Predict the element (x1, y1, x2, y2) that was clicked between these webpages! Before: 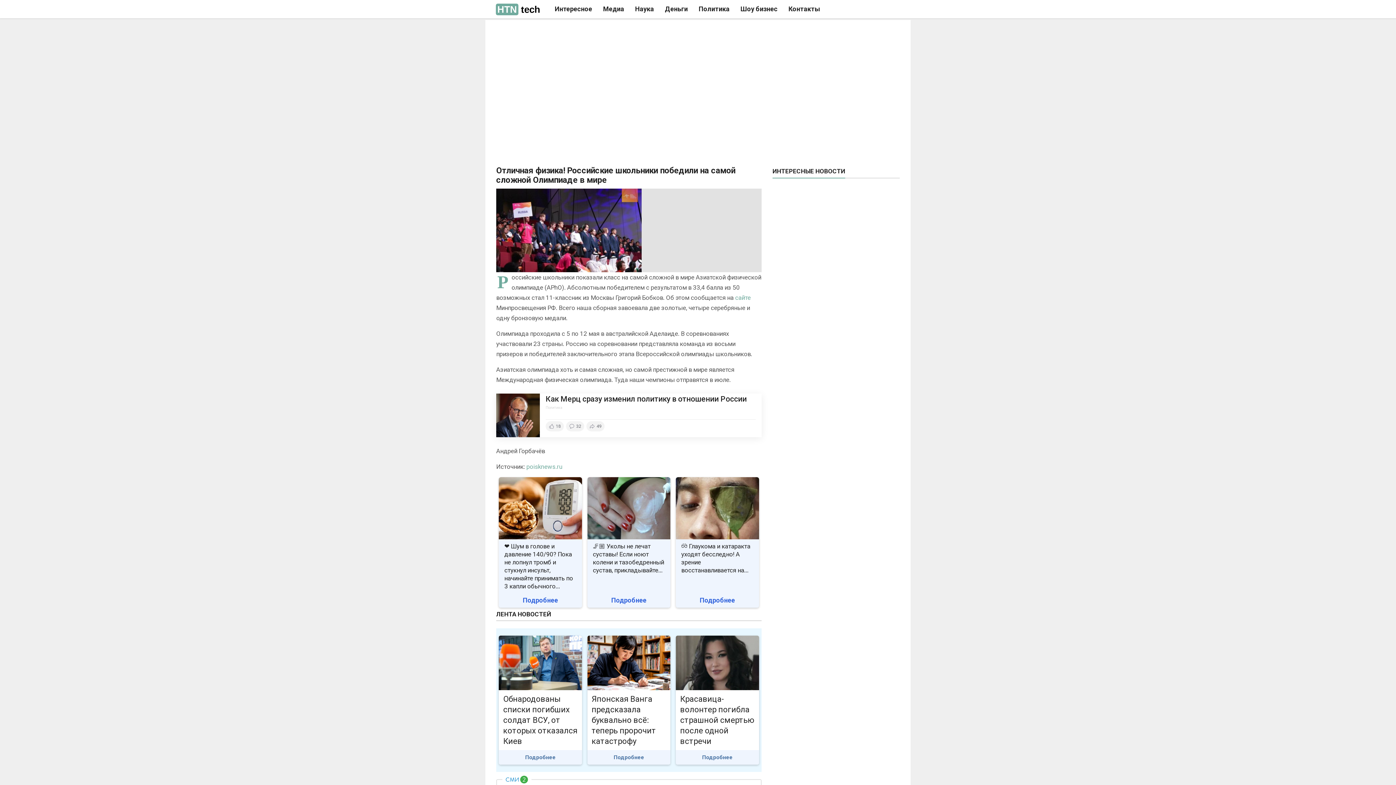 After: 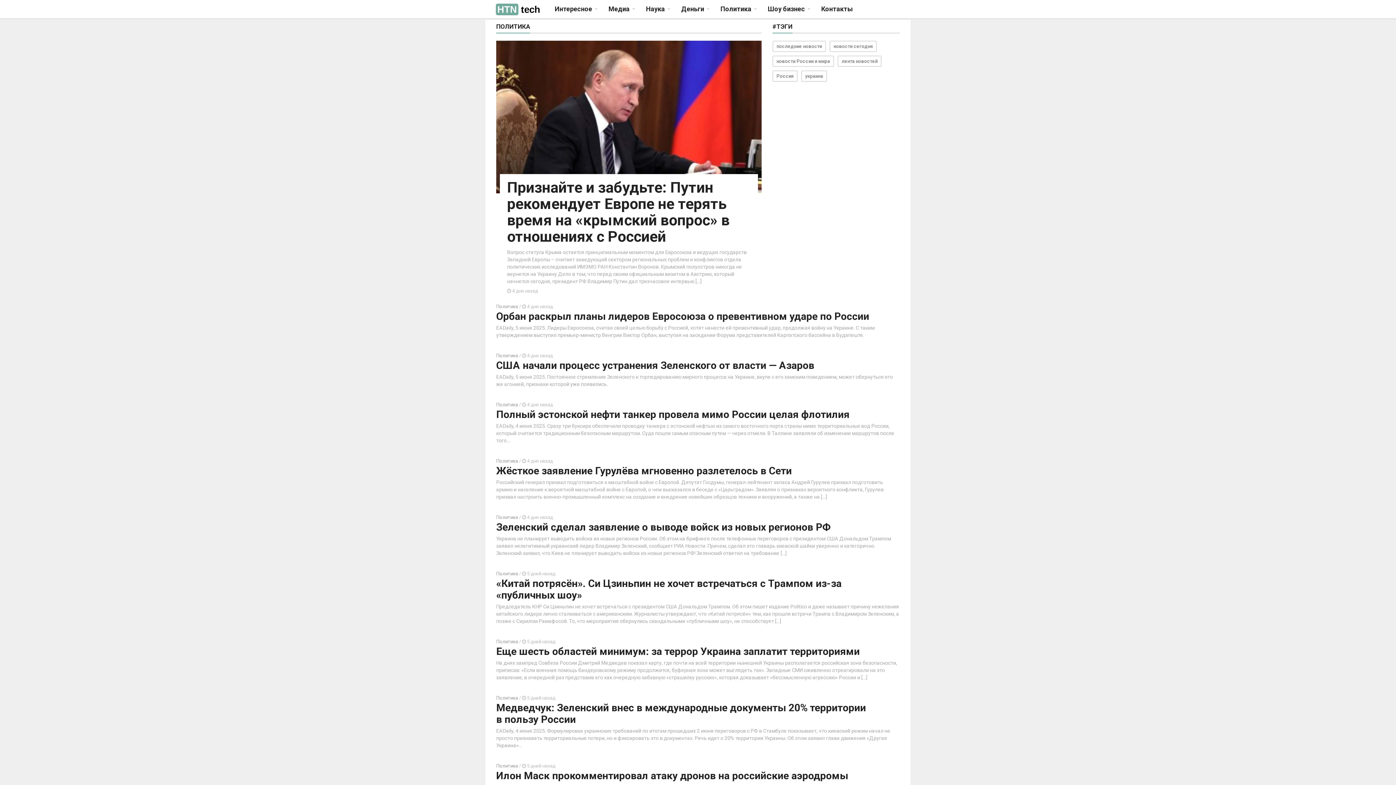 Action: bbox: (693, 0, 735, 18) label: Политика